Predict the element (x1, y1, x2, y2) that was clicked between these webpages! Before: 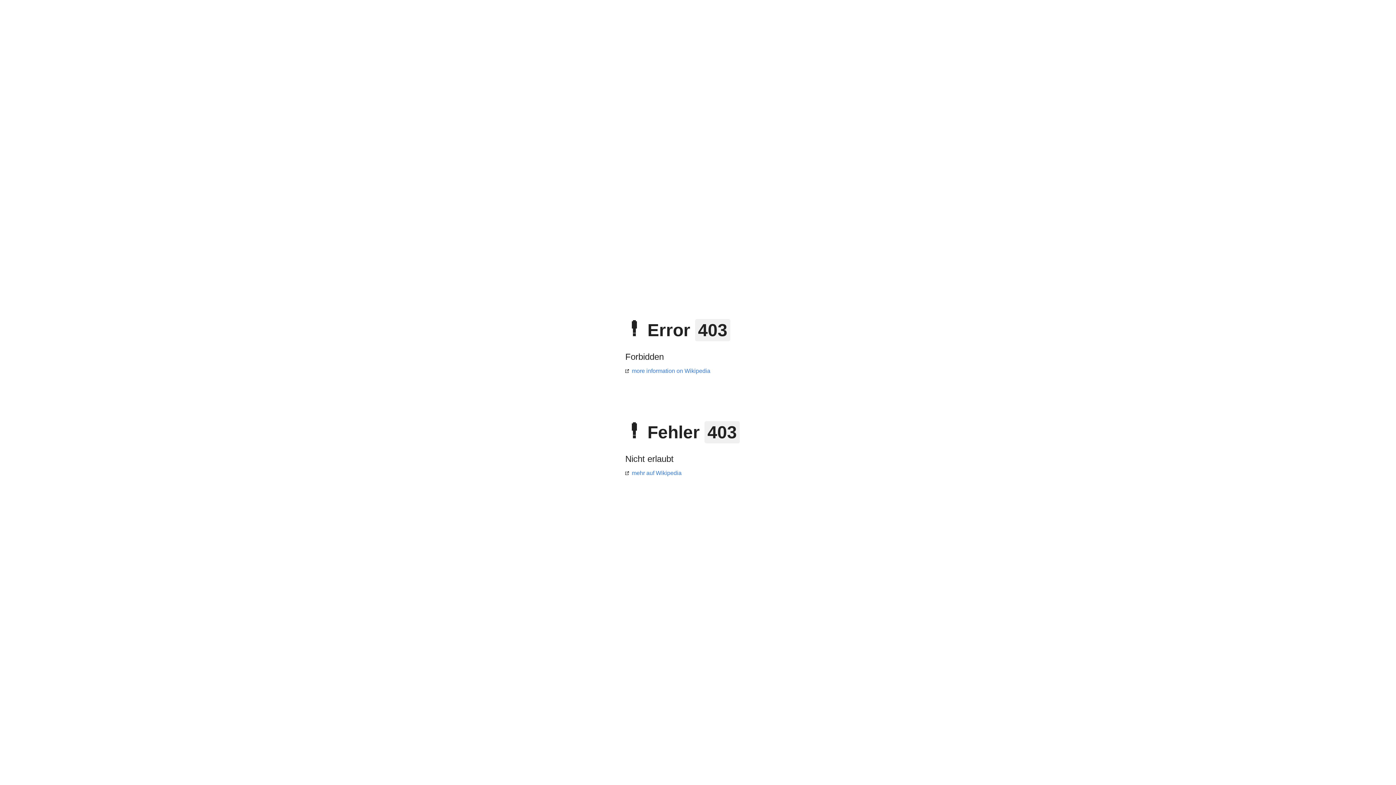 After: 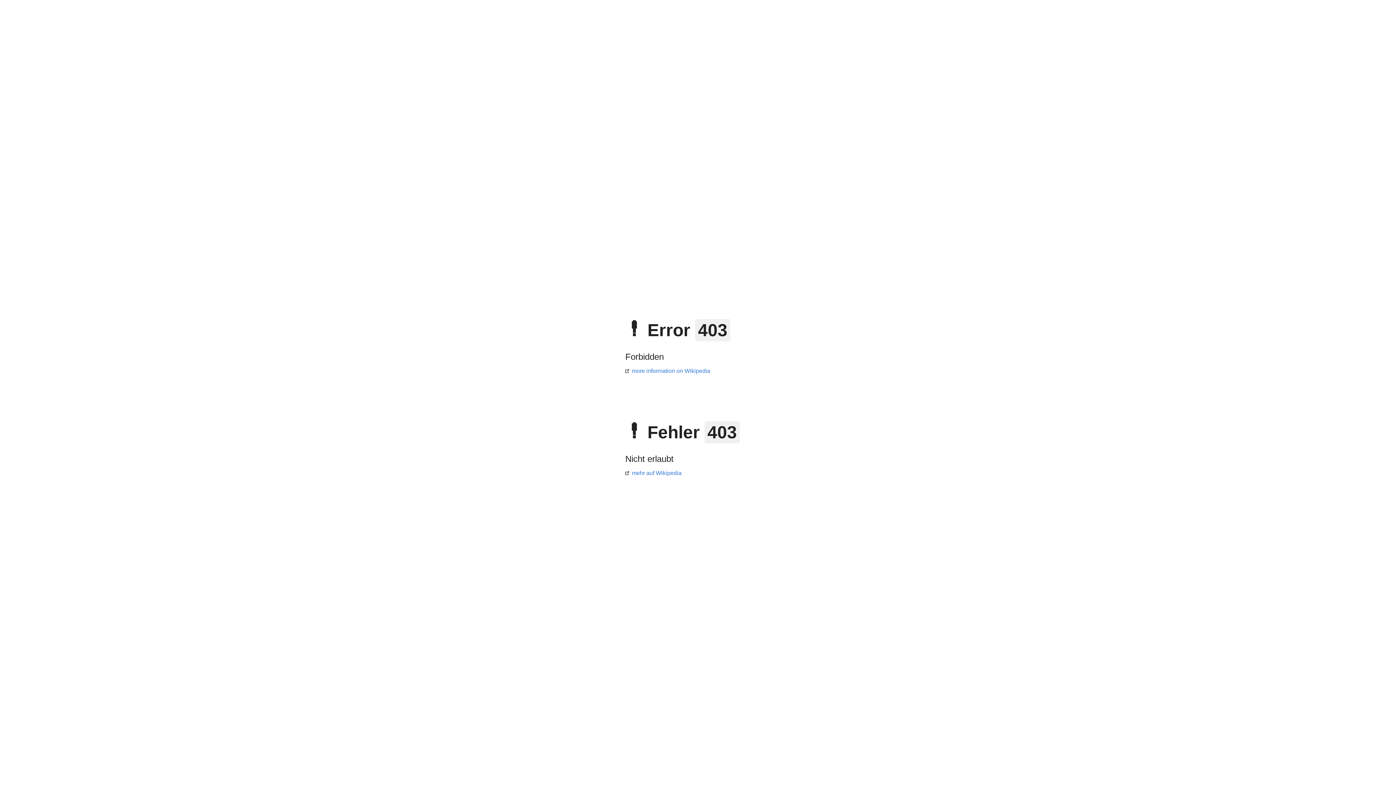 Action: label: more information on Wikipedia bbox: (625, 368, 710, 374)